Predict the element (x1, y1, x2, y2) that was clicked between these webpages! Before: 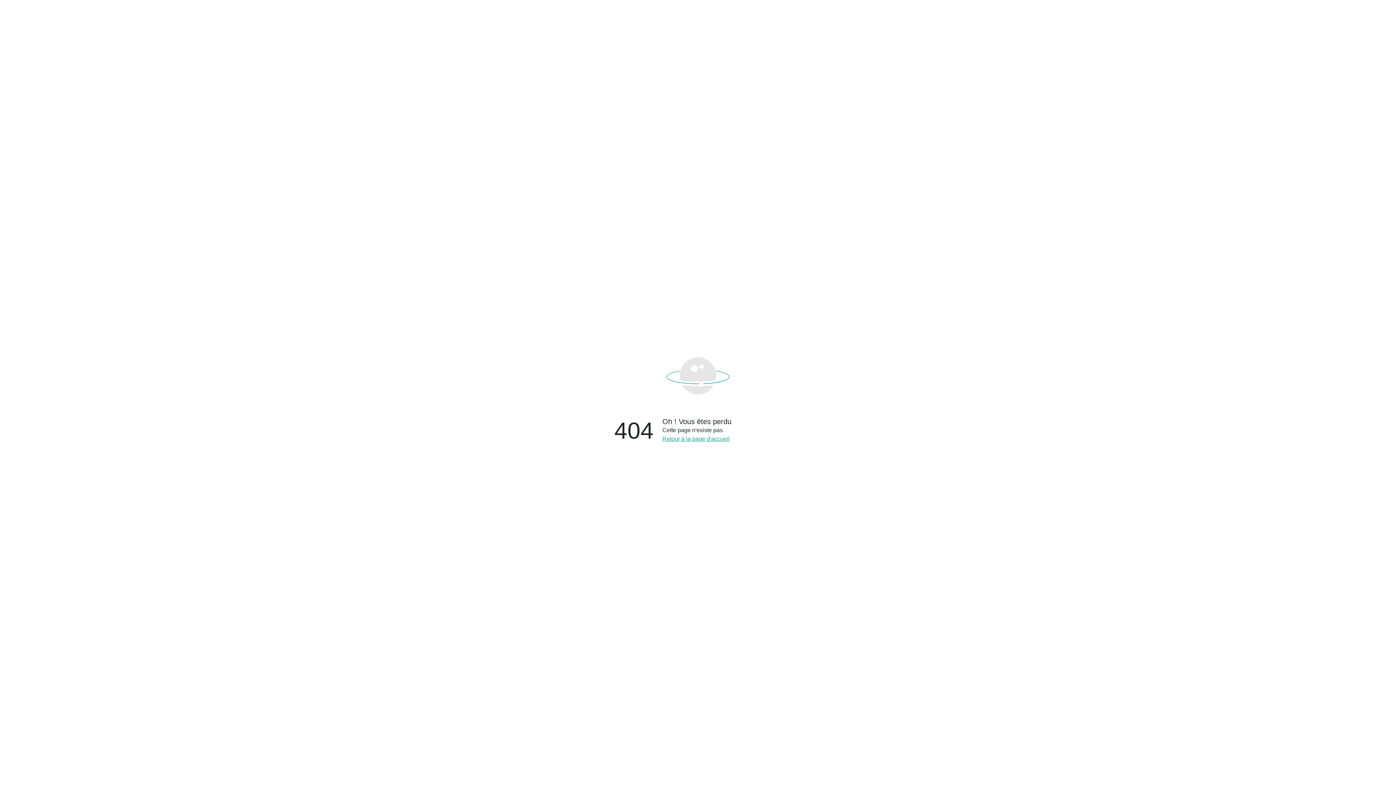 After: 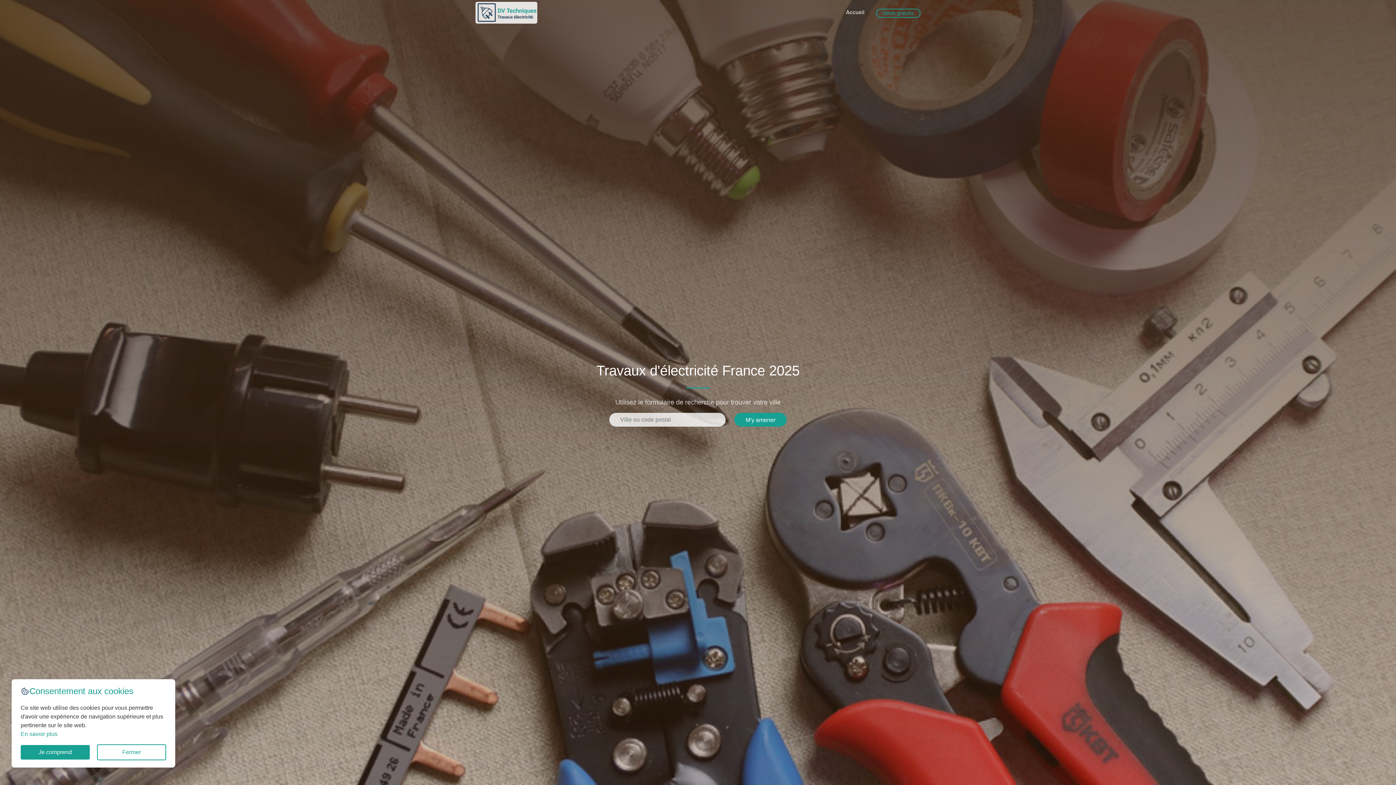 Action: bbox: (662, 435, 893, 443) label: Retour à la page d'accueil